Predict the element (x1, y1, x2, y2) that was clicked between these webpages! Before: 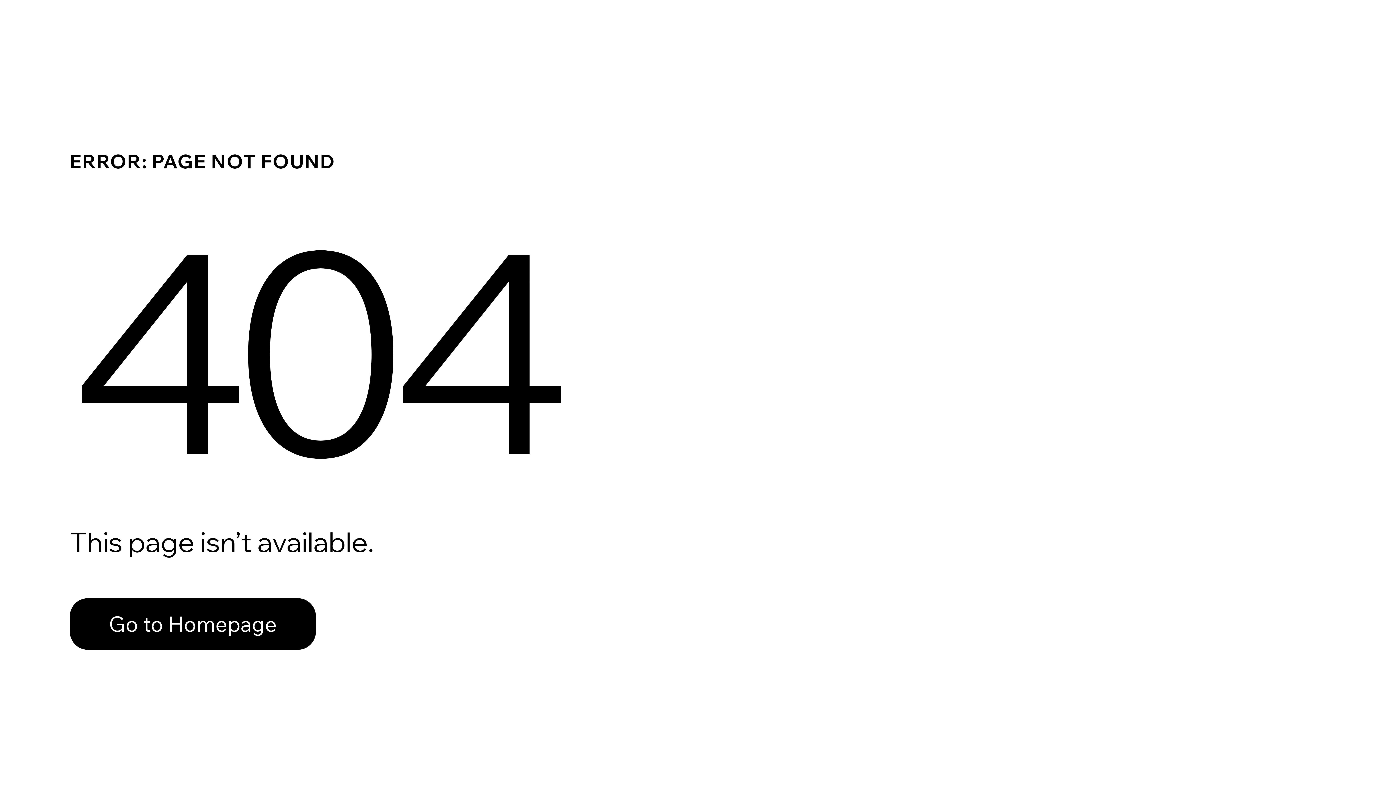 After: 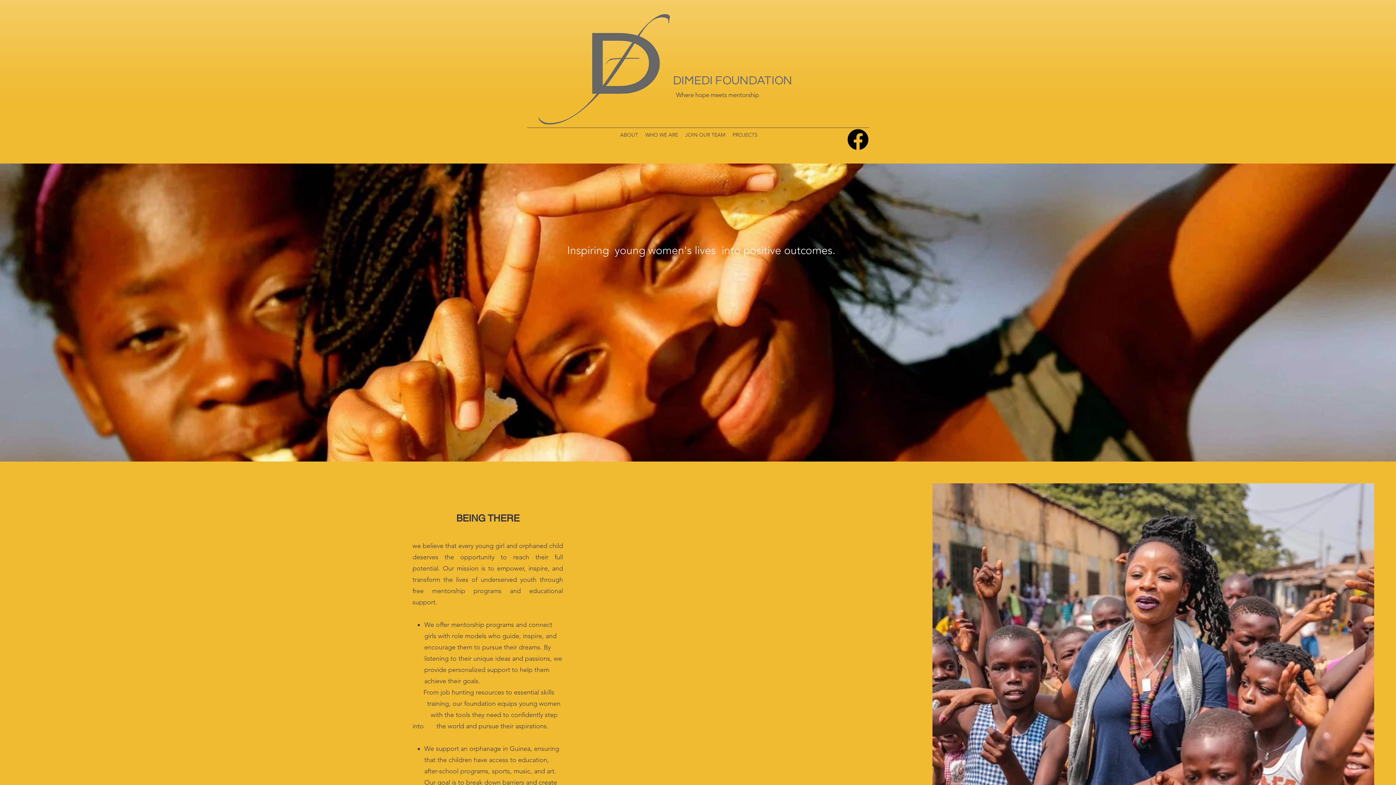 Action: bbox: (69, 598, 316, 650) label: Go to Homepage